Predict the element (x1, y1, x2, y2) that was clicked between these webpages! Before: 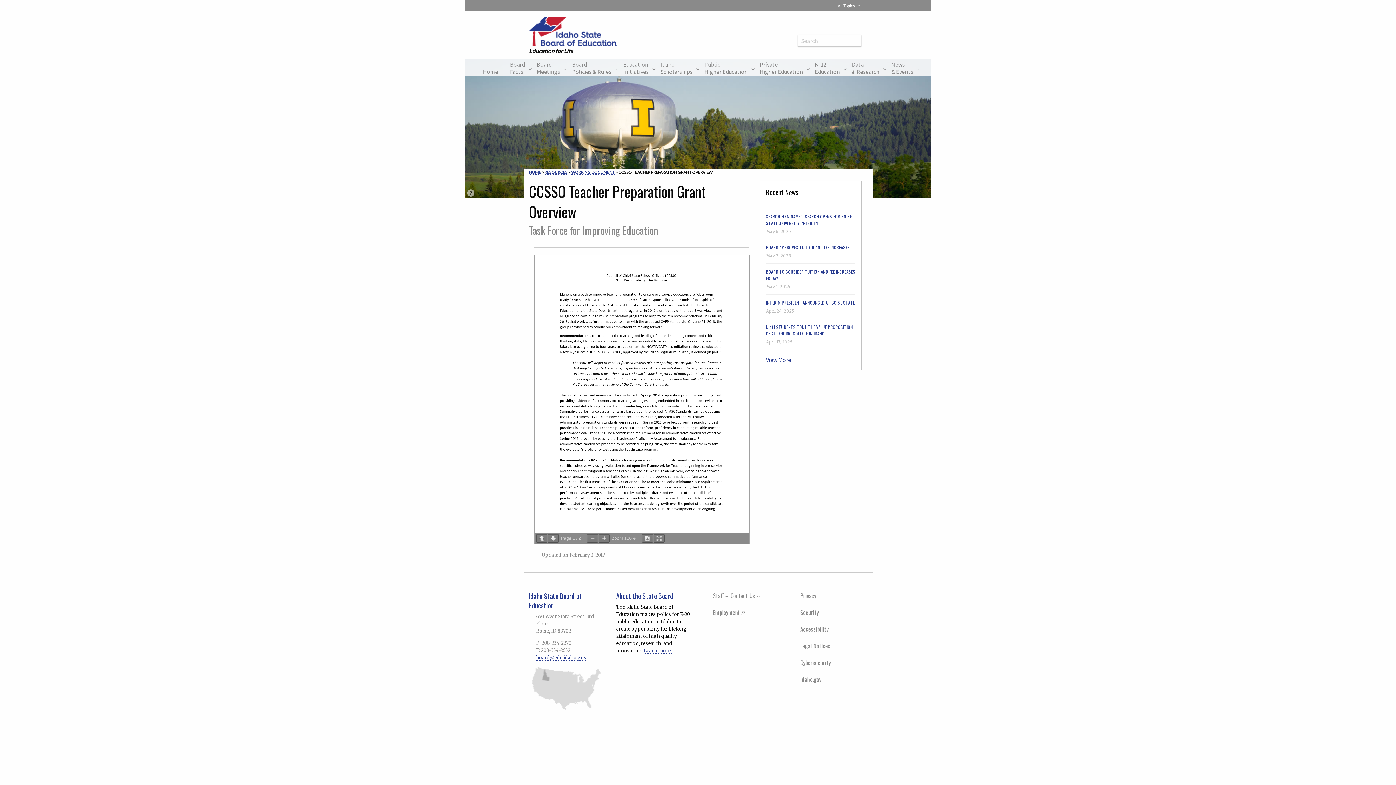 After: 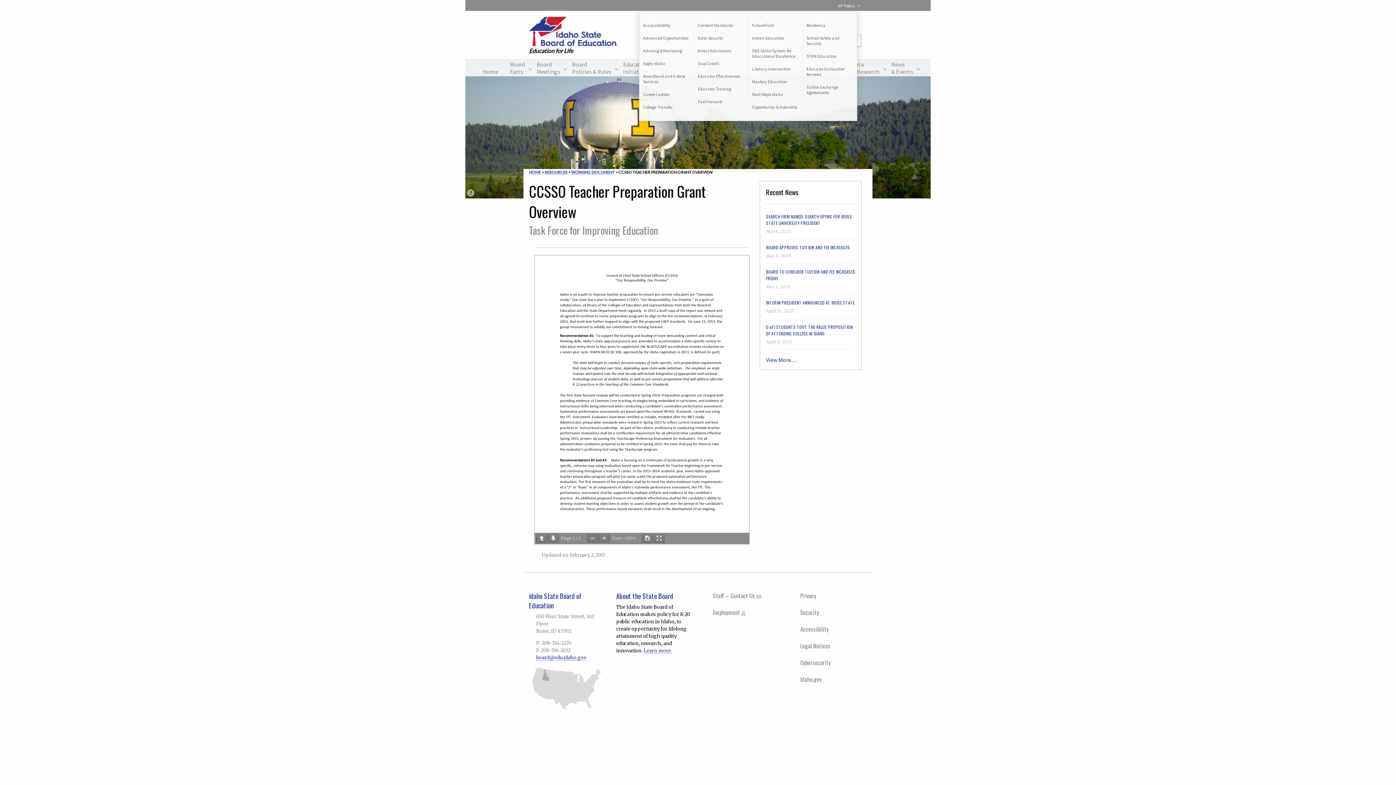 Action: label: All Topics bbox: (832, 2, 855, 8)